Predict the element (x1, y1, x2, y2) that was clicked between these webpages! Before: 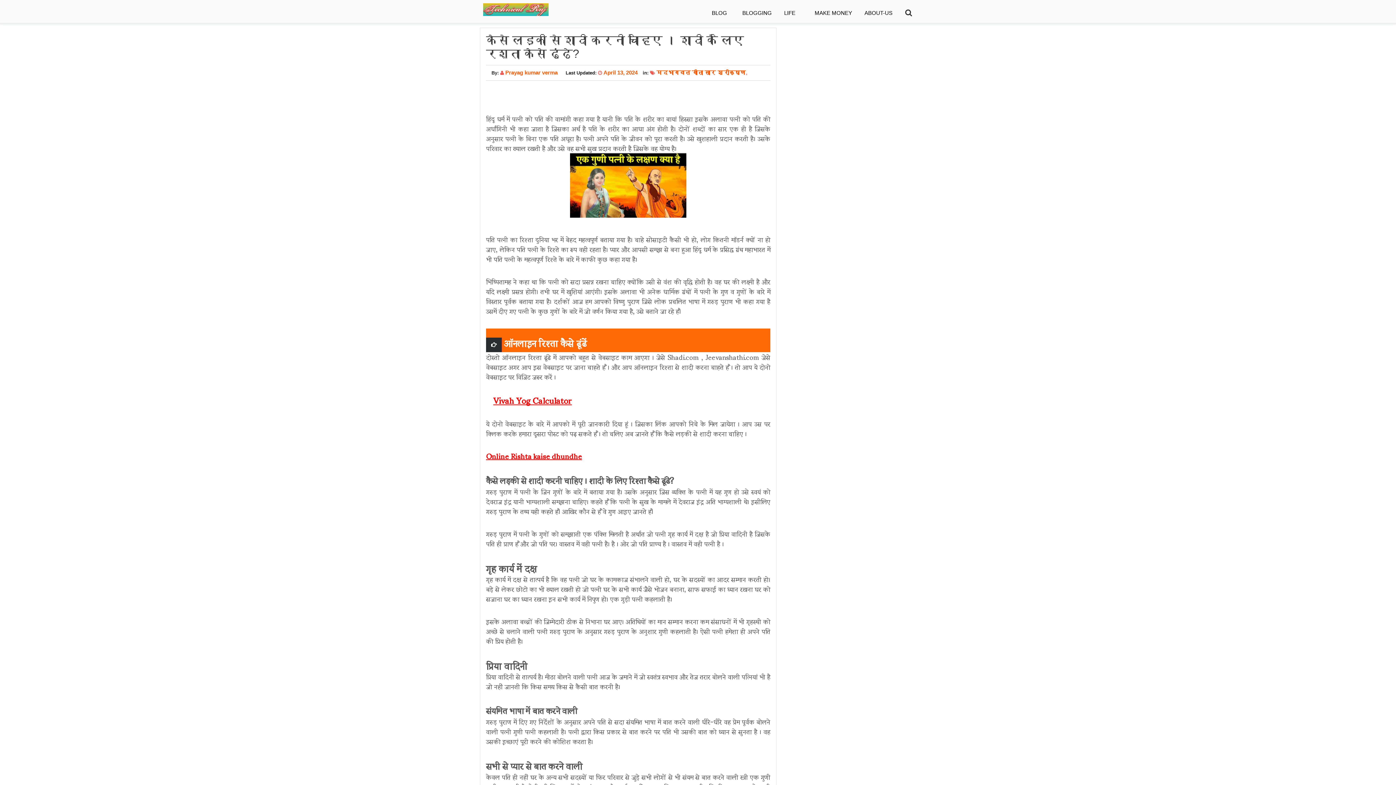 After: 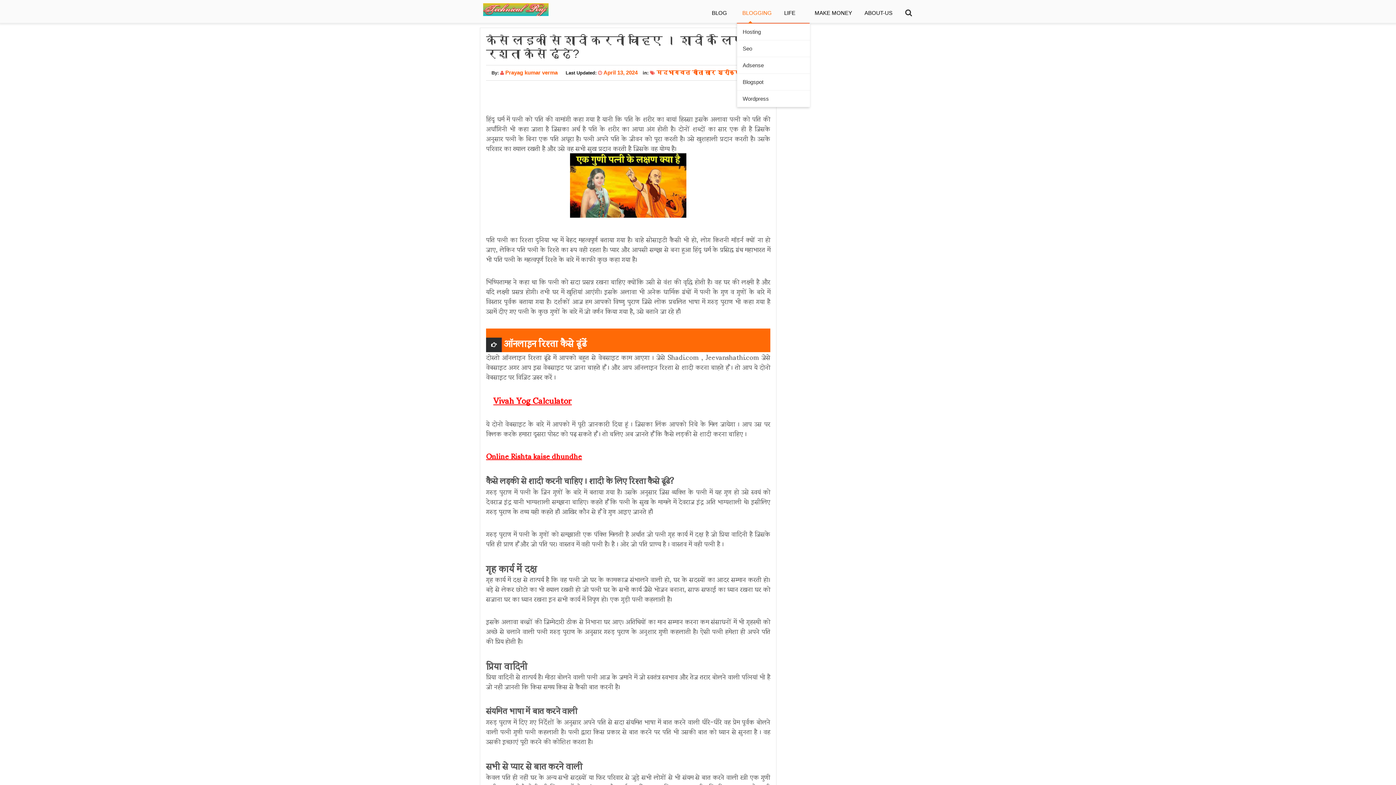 Action: label: BLOGGING bbox: (737, 2, 777, 22)